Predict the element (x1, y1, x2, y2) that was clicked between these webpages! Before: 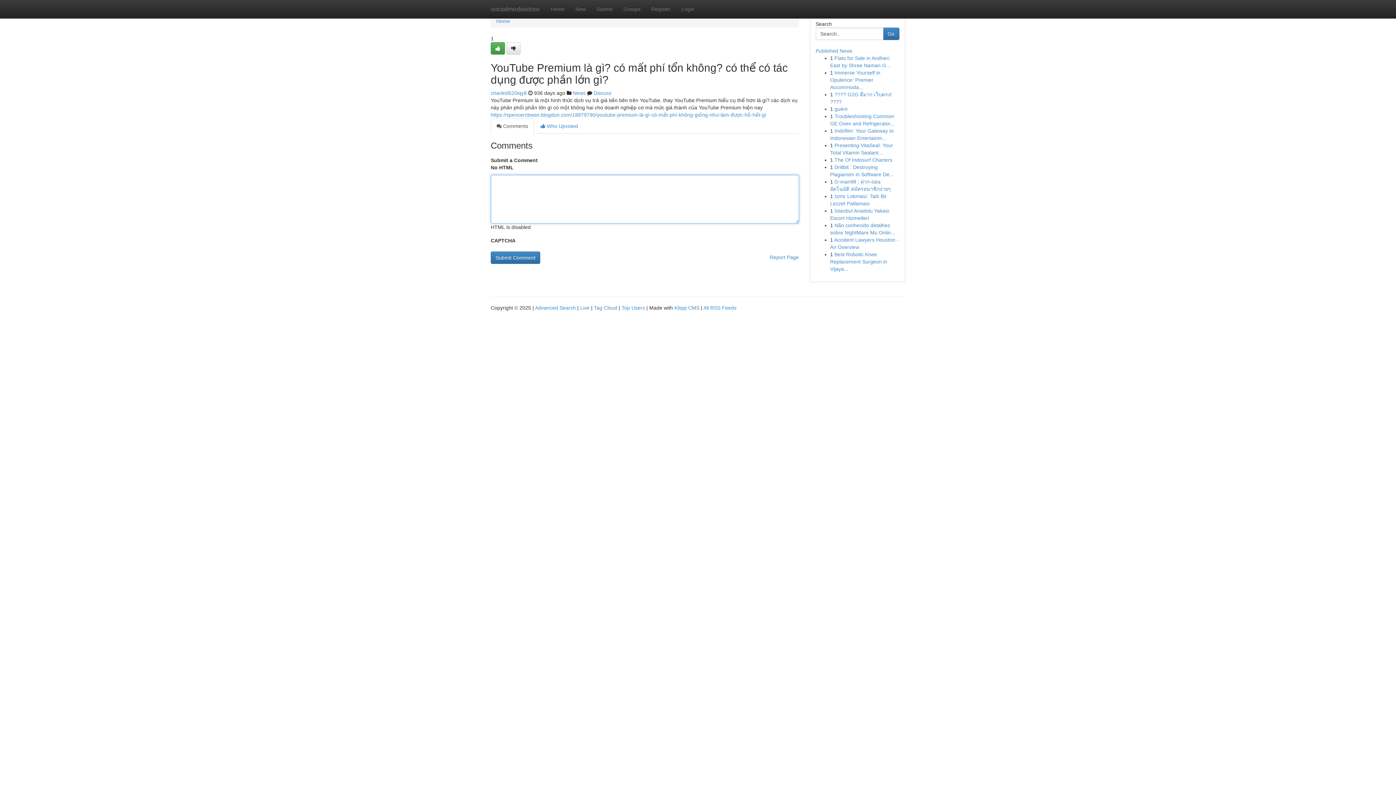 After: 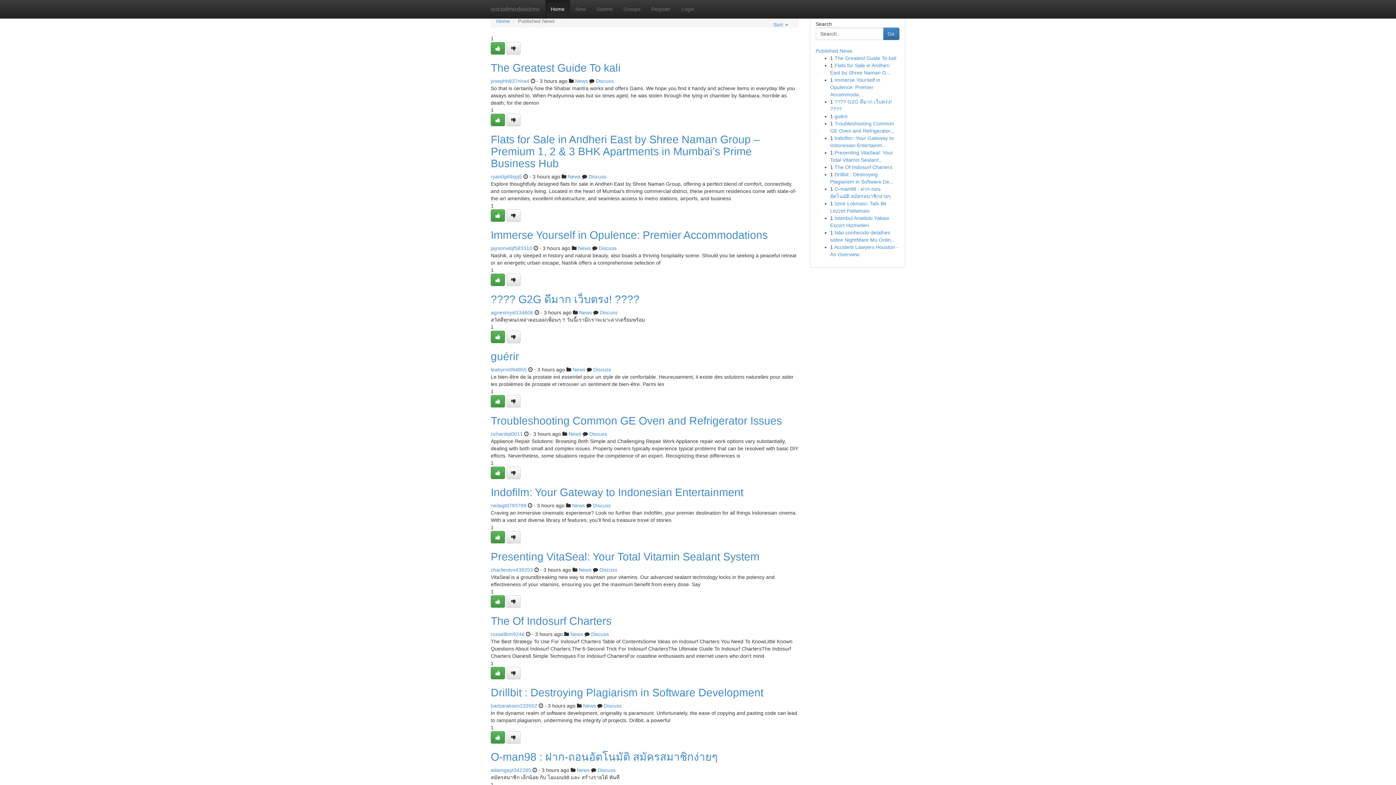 Action: label: Top Users bbox: (621, 305, 645, 310)